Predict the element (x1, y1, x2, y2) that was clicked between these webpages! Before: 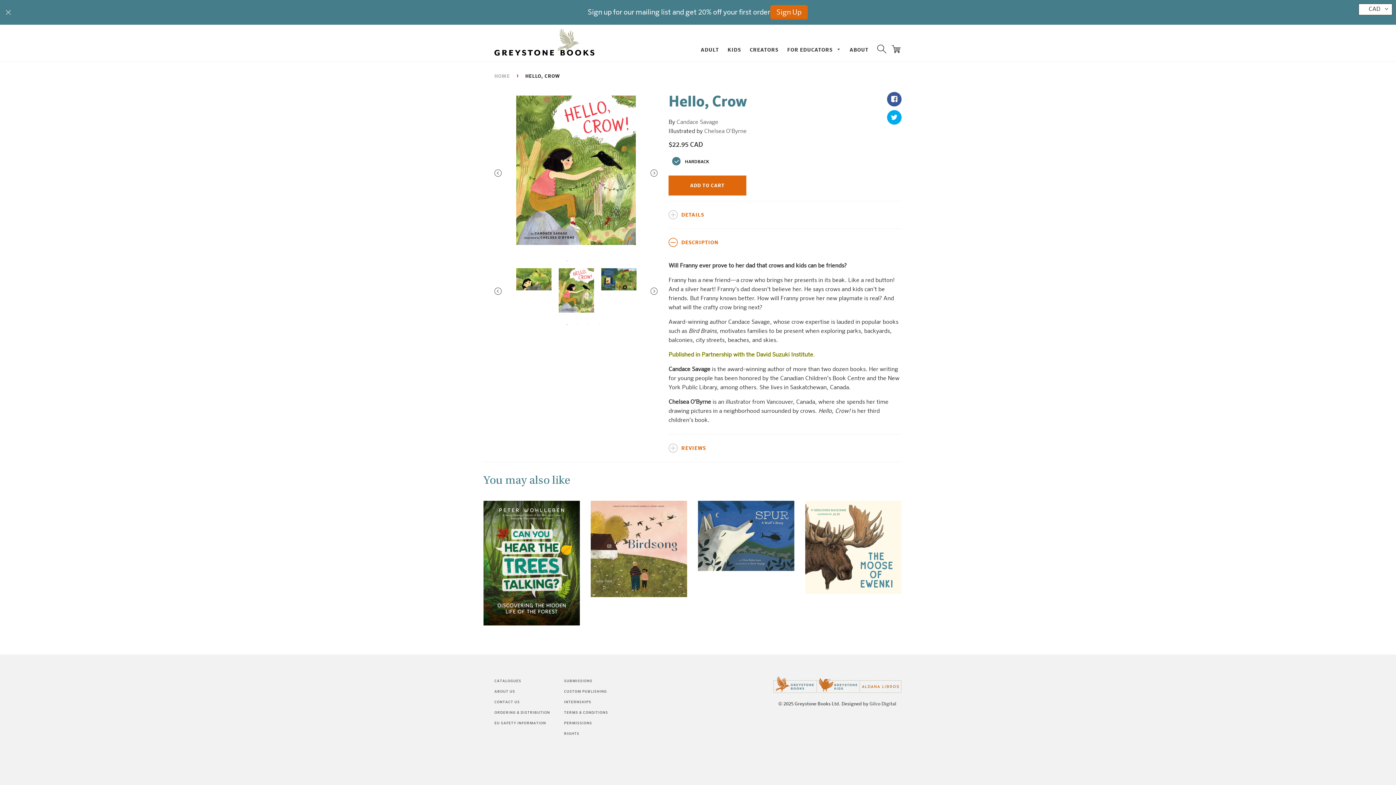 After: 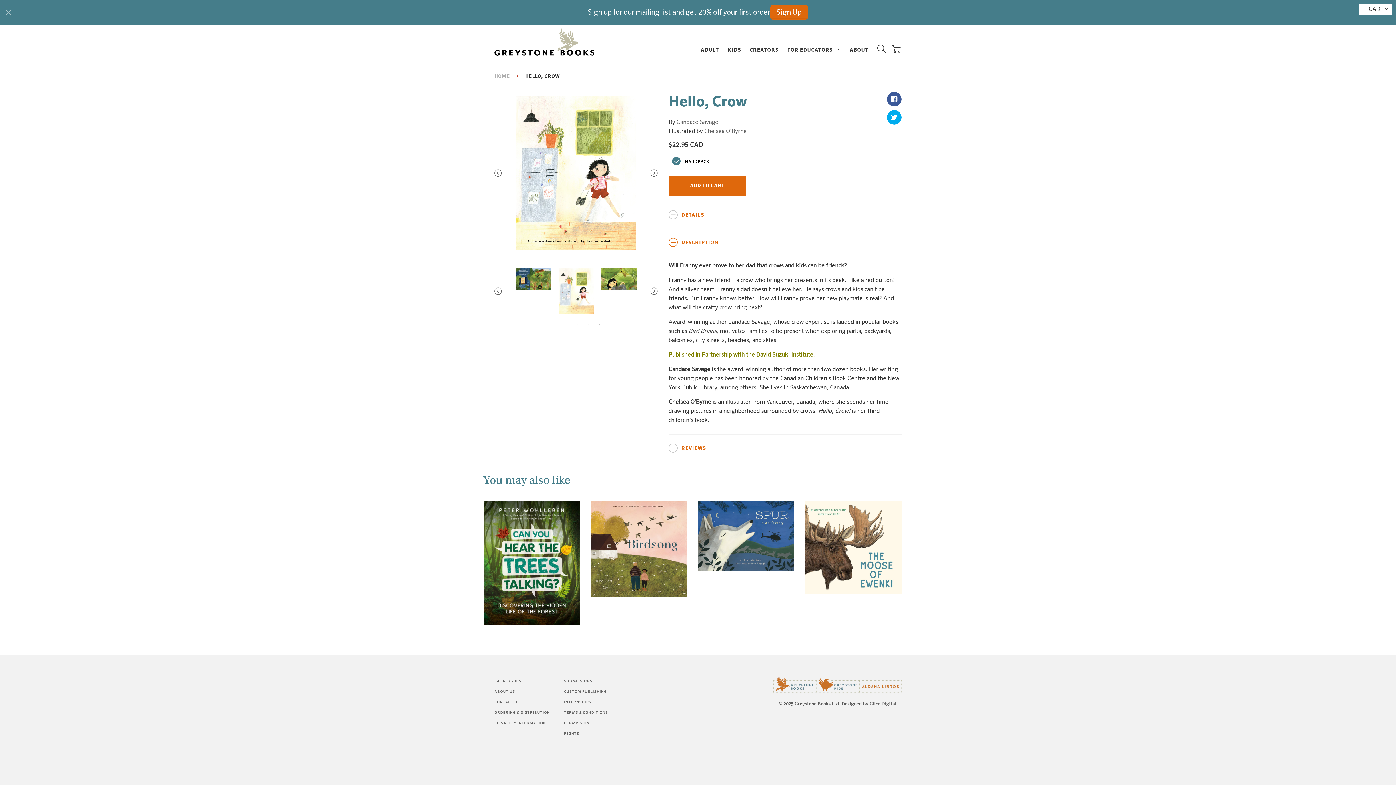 Action: label: 3 bbox: (585, 321, 592, 328)